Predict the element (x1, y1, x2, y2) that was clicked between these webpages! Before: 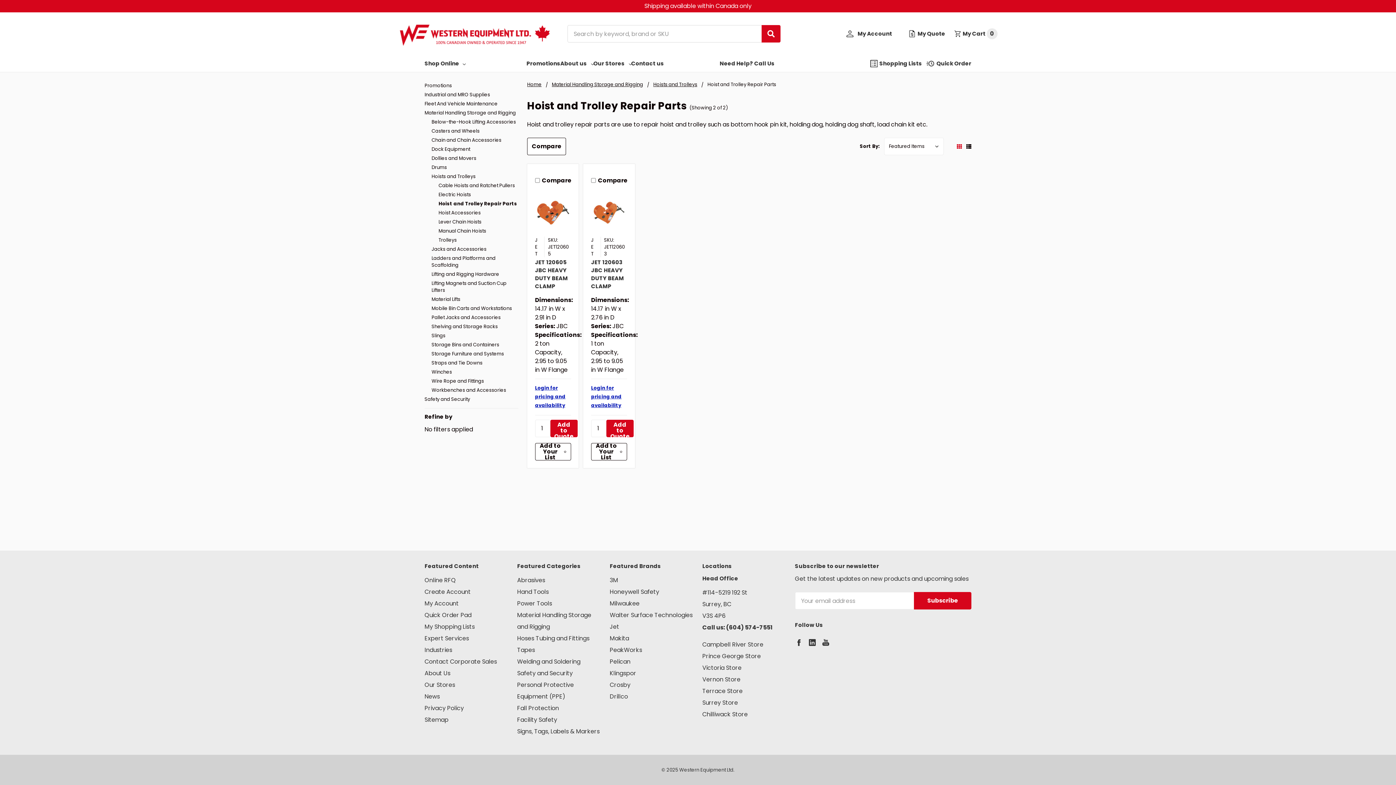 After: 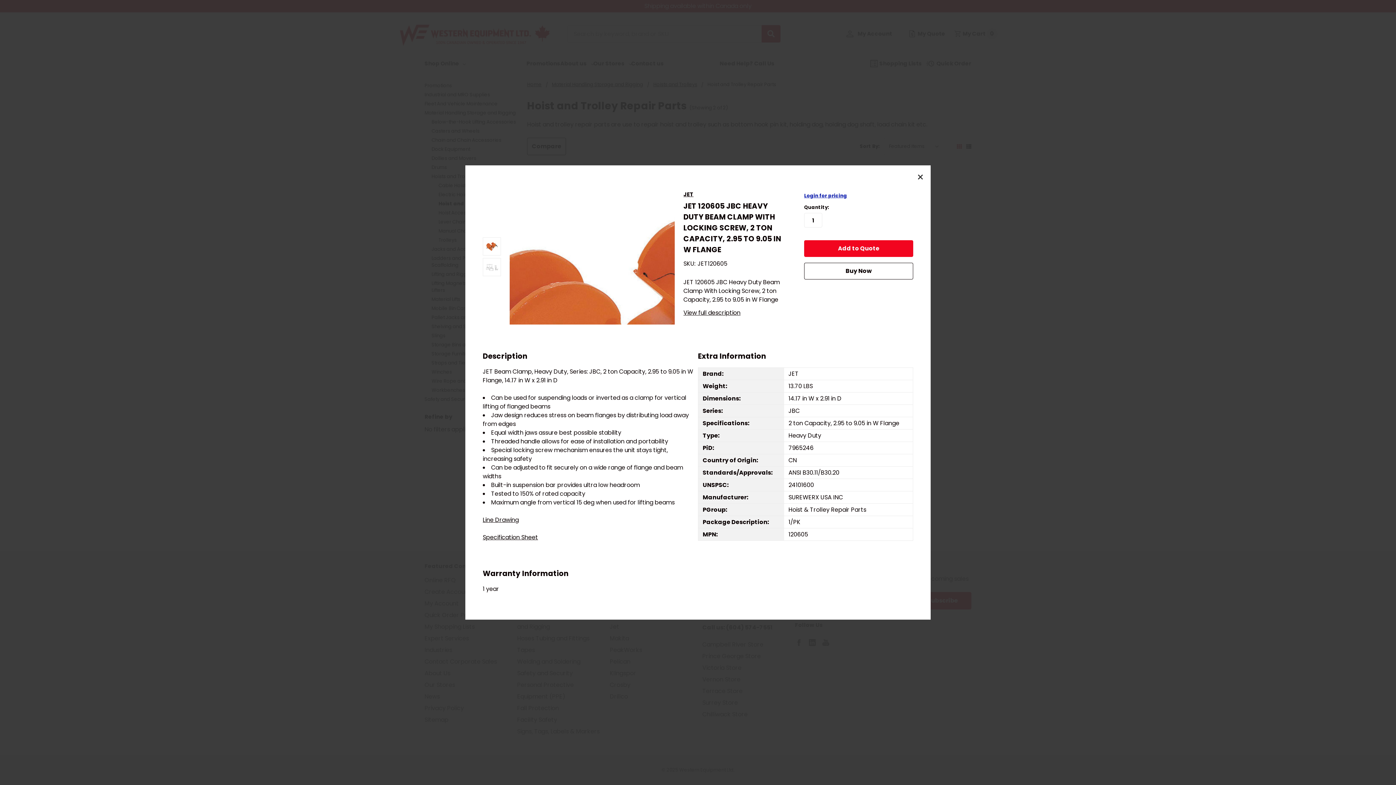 Action: bbox: (535, 200, 571, 225) label: Quick view